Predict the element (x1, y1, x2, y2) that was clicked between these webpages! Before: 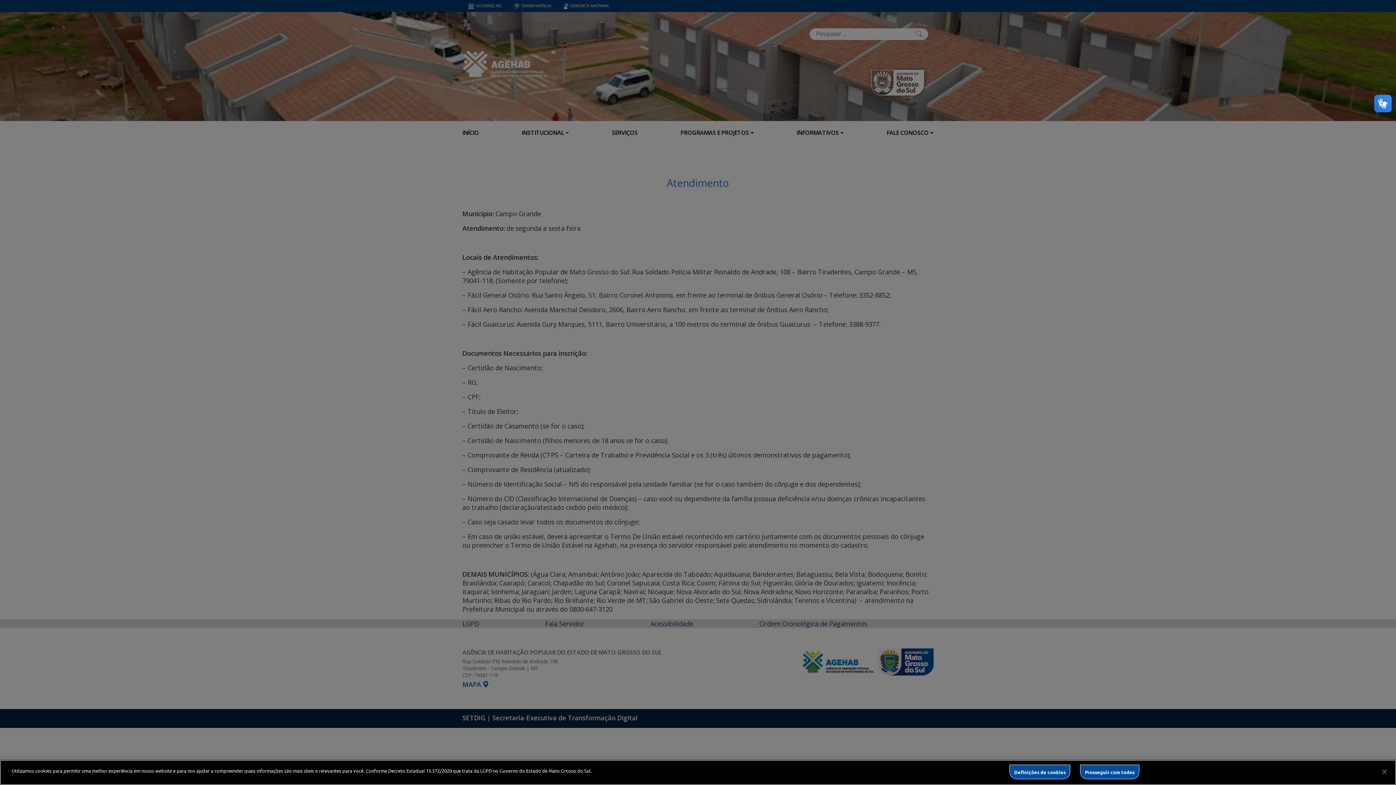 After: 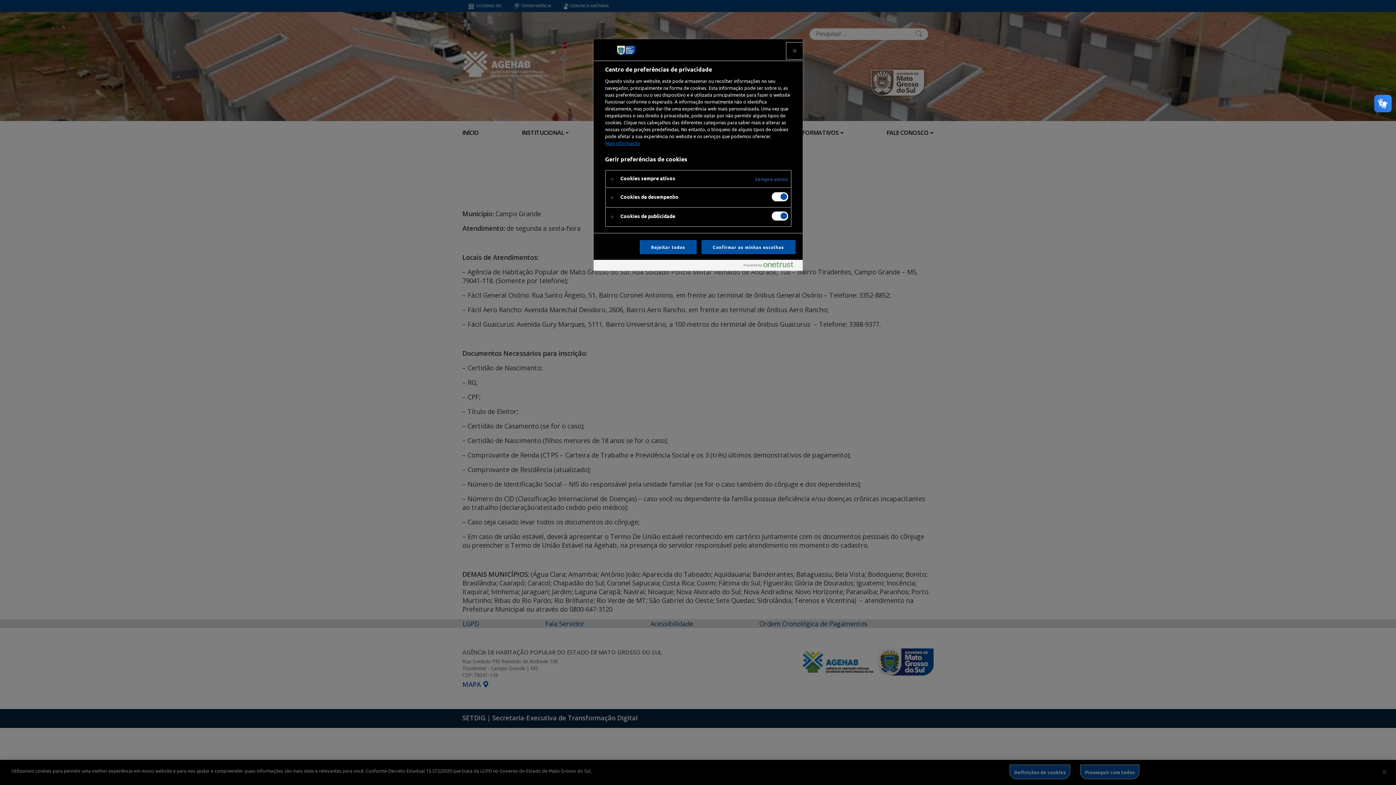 Action: bbox: (1009, 765, 1070, 779) label: Definições de cookies